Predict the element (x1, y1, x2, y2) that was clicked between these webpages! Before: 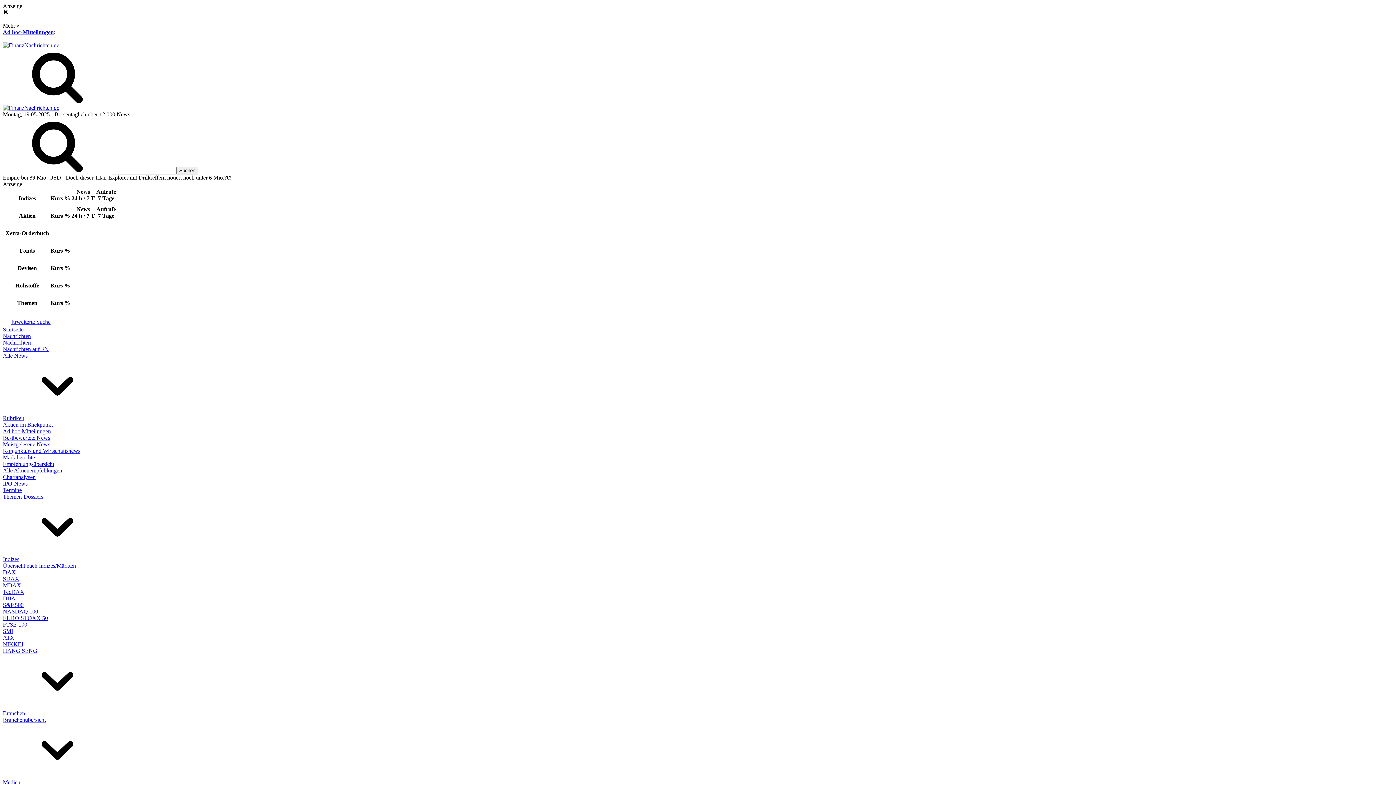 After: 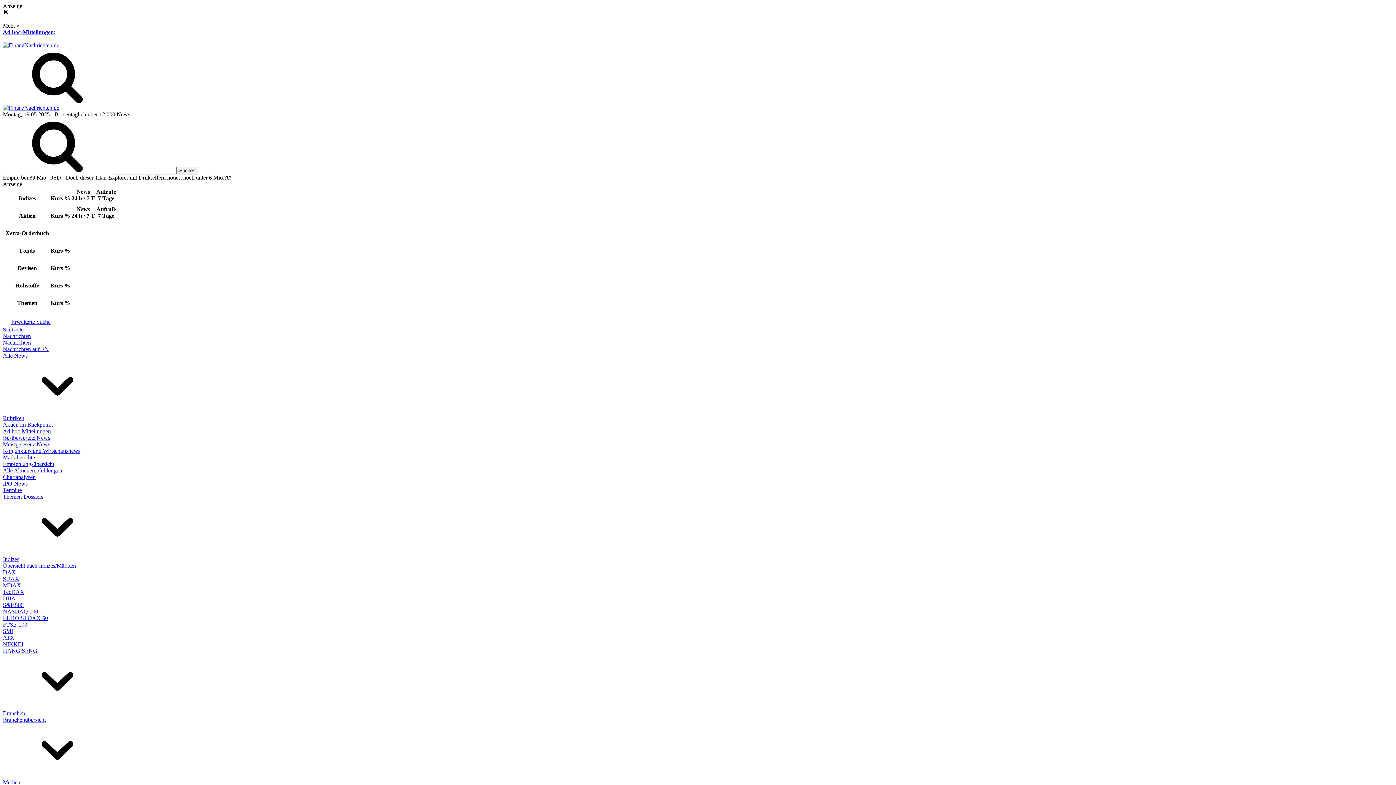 Action: bbox: (2, 628, 13, 634) label: SMI